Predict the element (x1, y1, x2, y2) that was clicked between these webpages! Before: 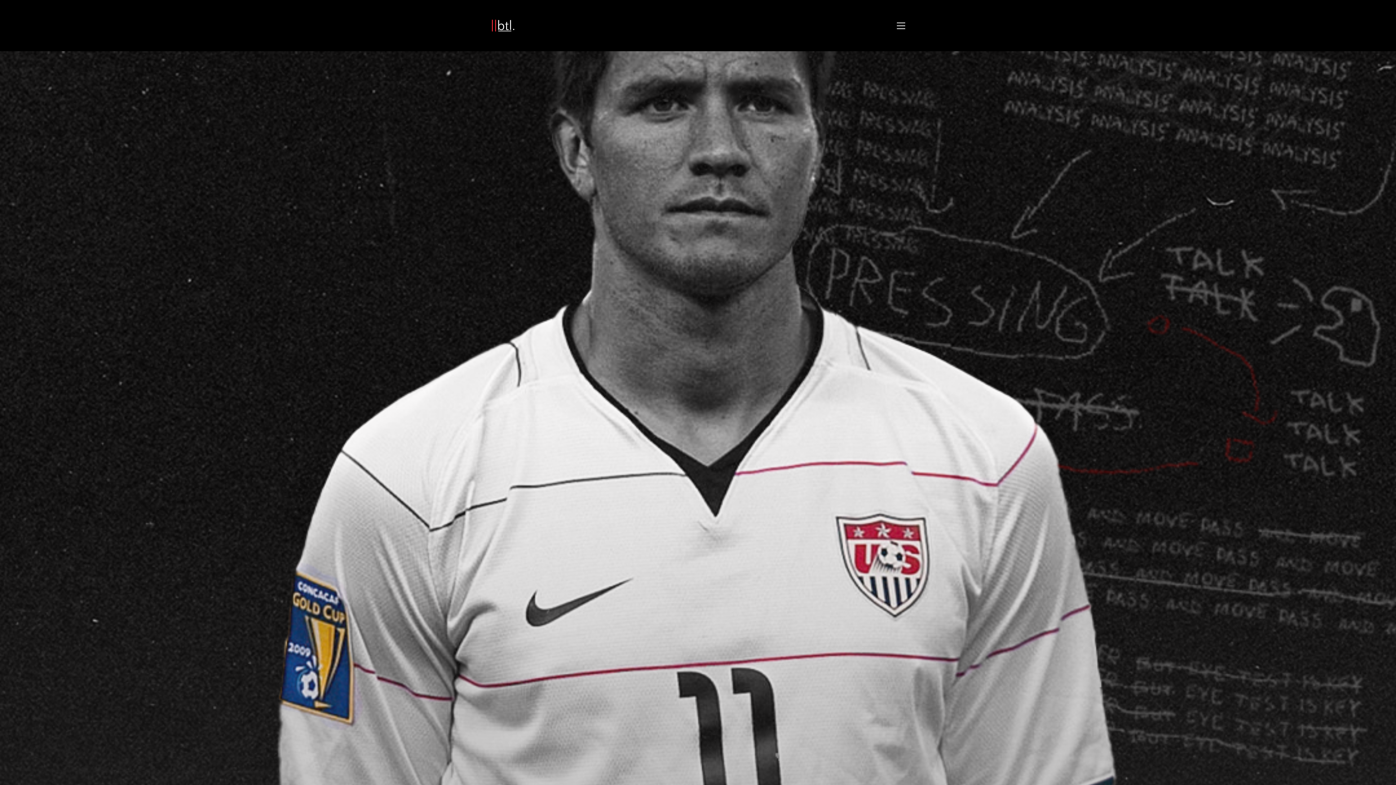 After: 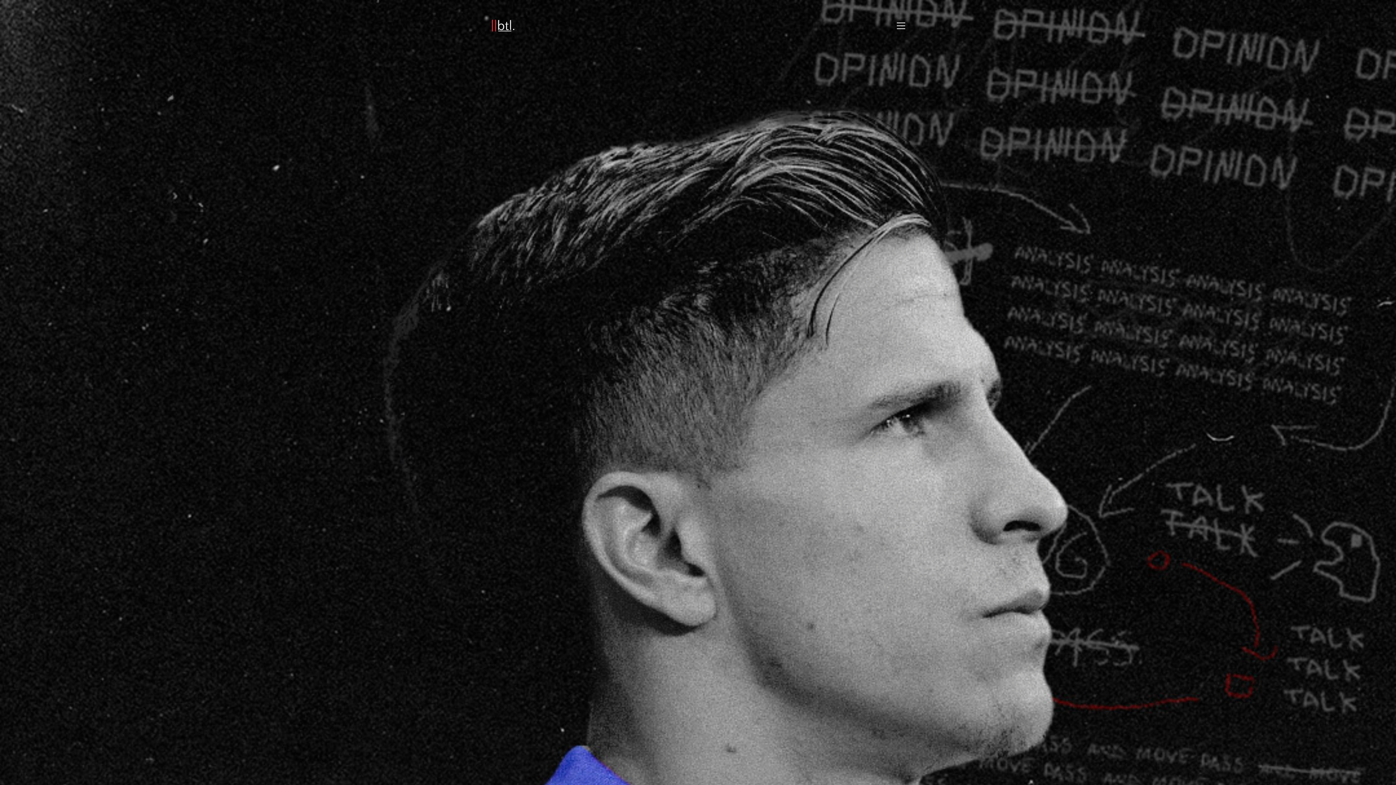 Action: bbox: (490, 18, 527, 33)